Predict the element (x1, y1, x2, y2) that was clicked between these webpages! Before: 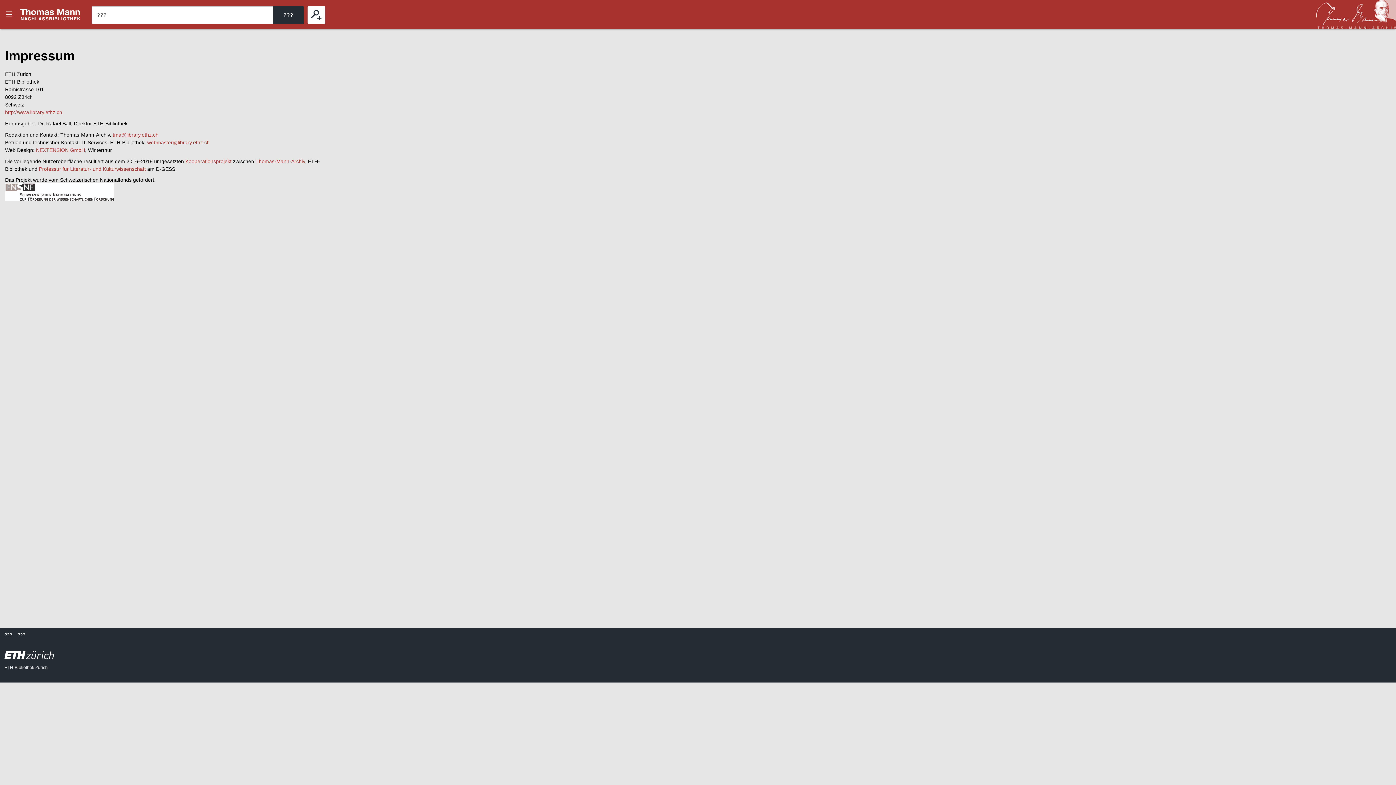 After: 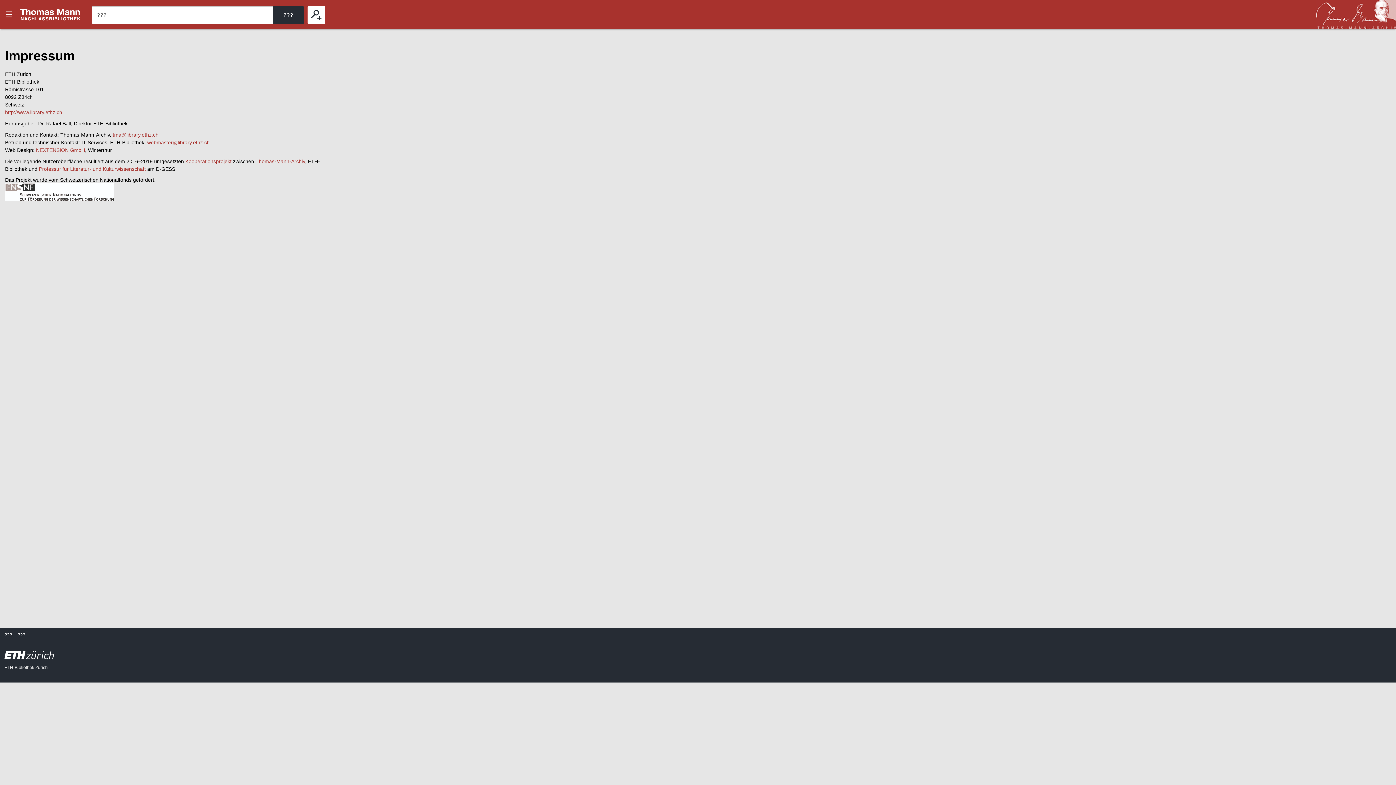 Action: label: ??? bbox: (4, 632, 12, 638)